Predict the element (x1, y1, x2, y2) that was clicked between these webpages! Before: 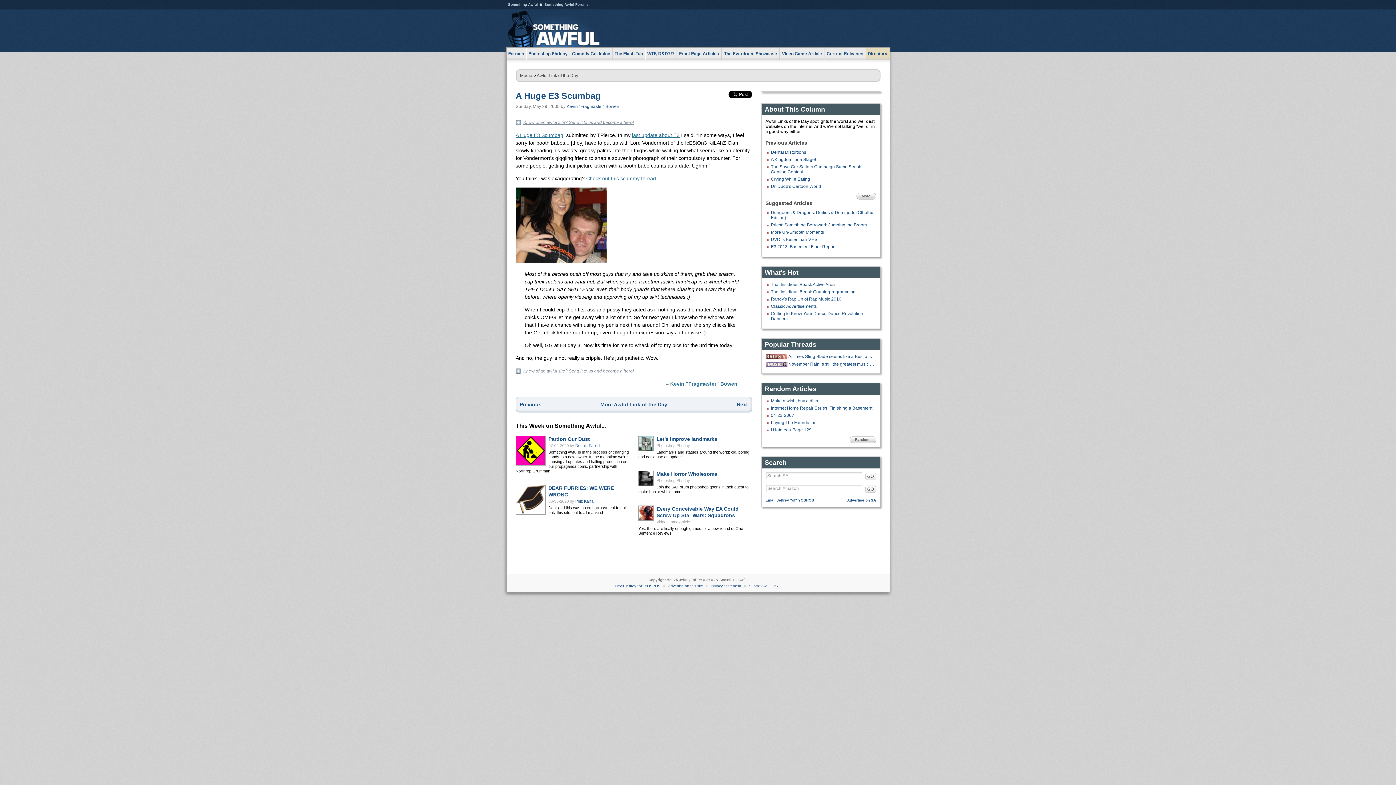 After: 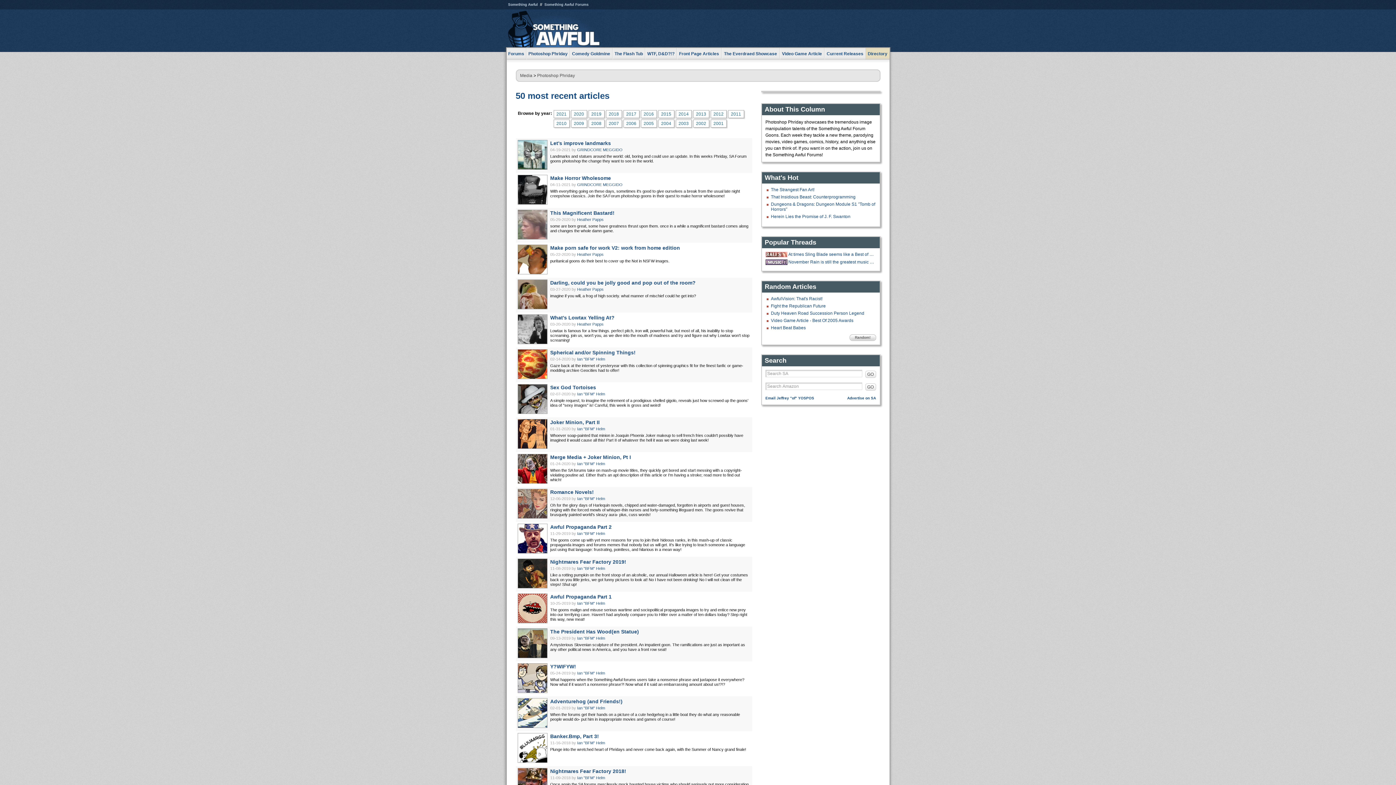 Action: label: Photoshop Phriday bbox: (656, 478, 690, 482)